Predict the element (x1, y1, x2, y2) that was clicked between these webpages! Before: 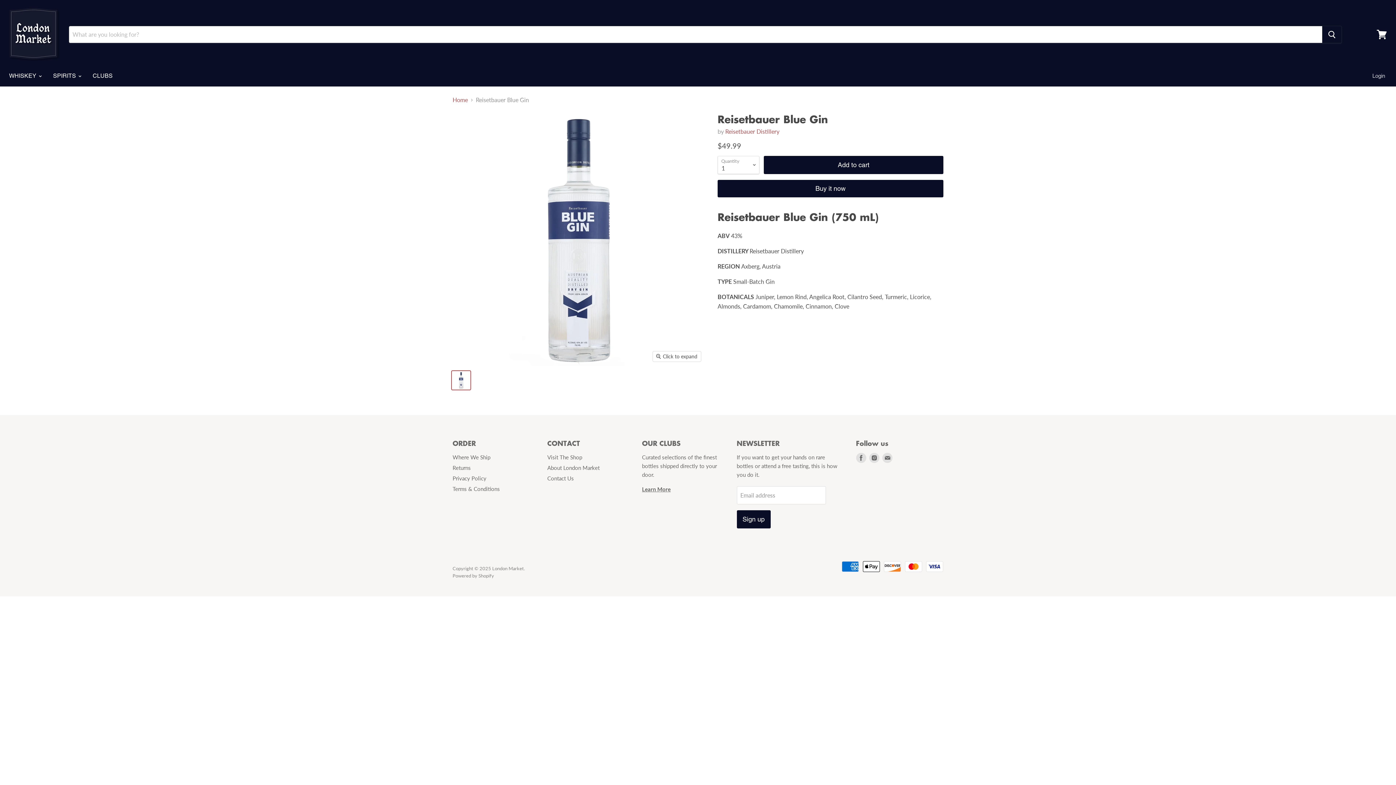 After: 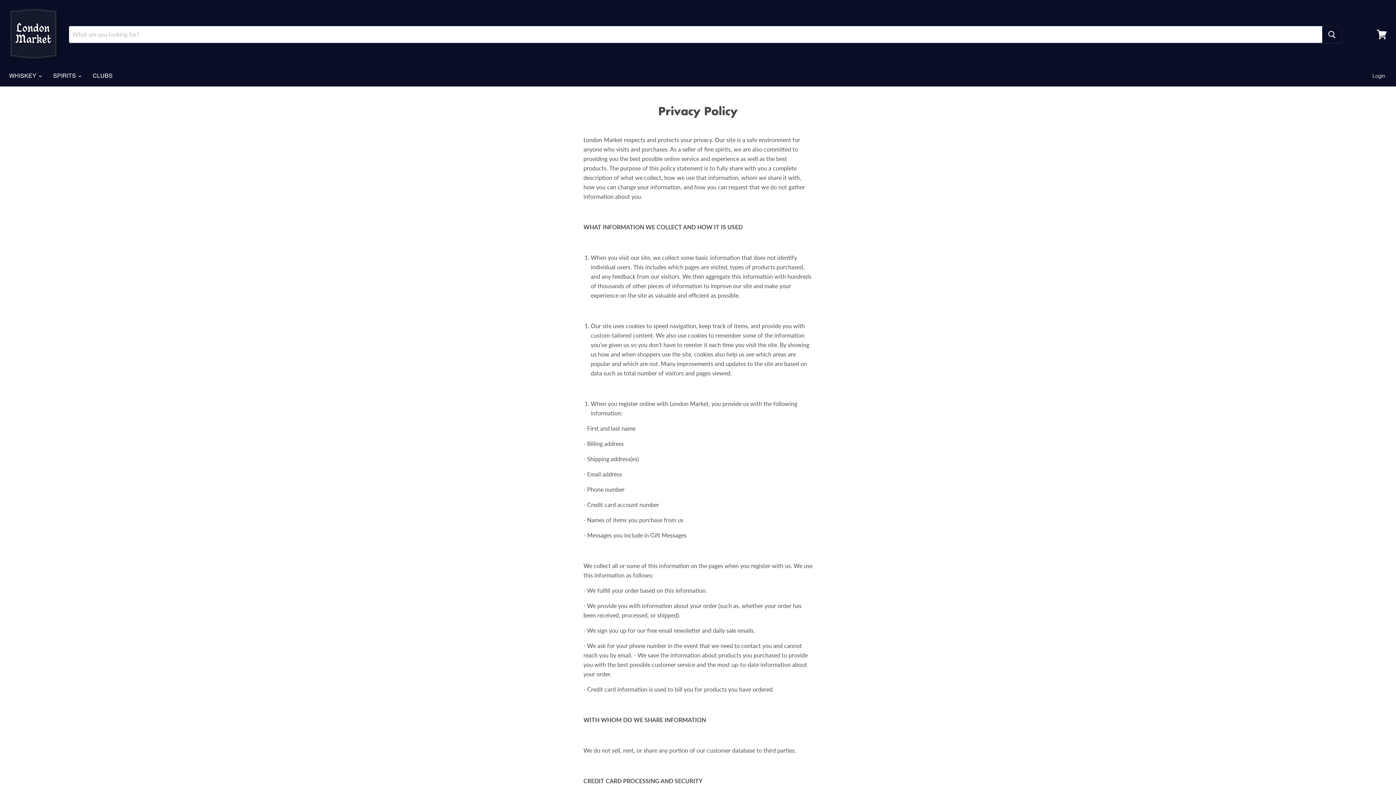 Action: bbox: (452, 475, 486, 481) label: Privacy Policy